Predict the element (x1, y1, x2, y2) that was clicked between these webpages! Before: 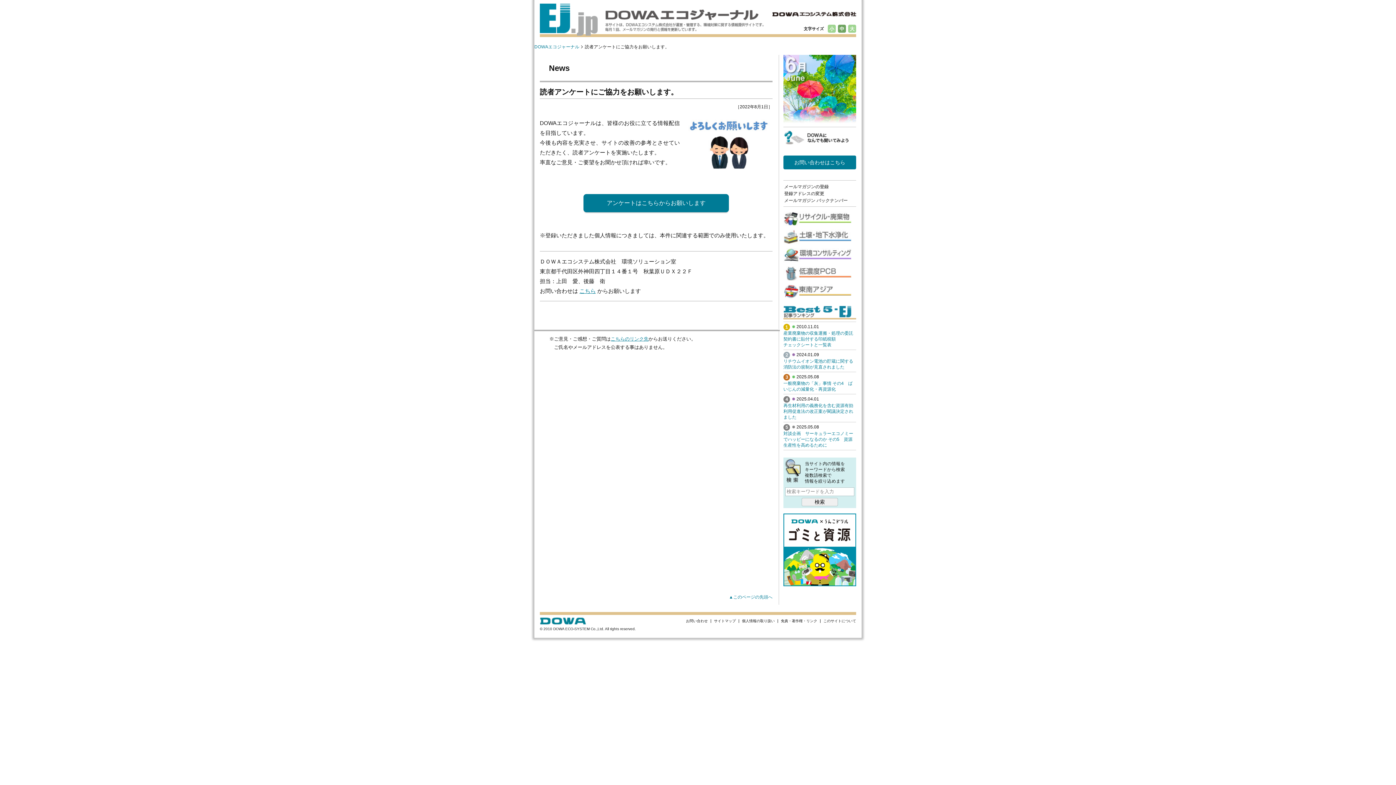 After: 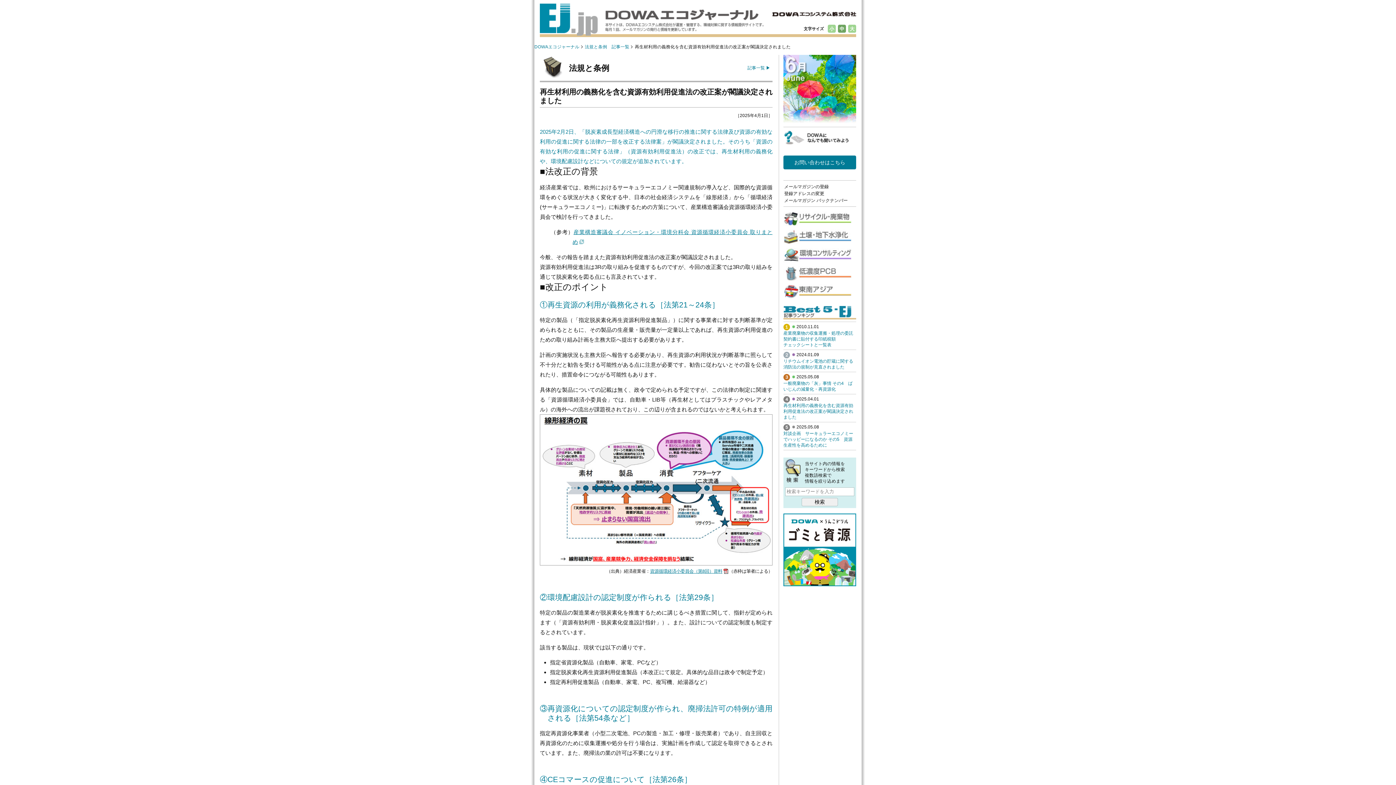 Action: bbox: (783, 403, 853, 420) label: 再生材利用の義務化を含む資源有効利用促進法の改正案が閣議決定されました